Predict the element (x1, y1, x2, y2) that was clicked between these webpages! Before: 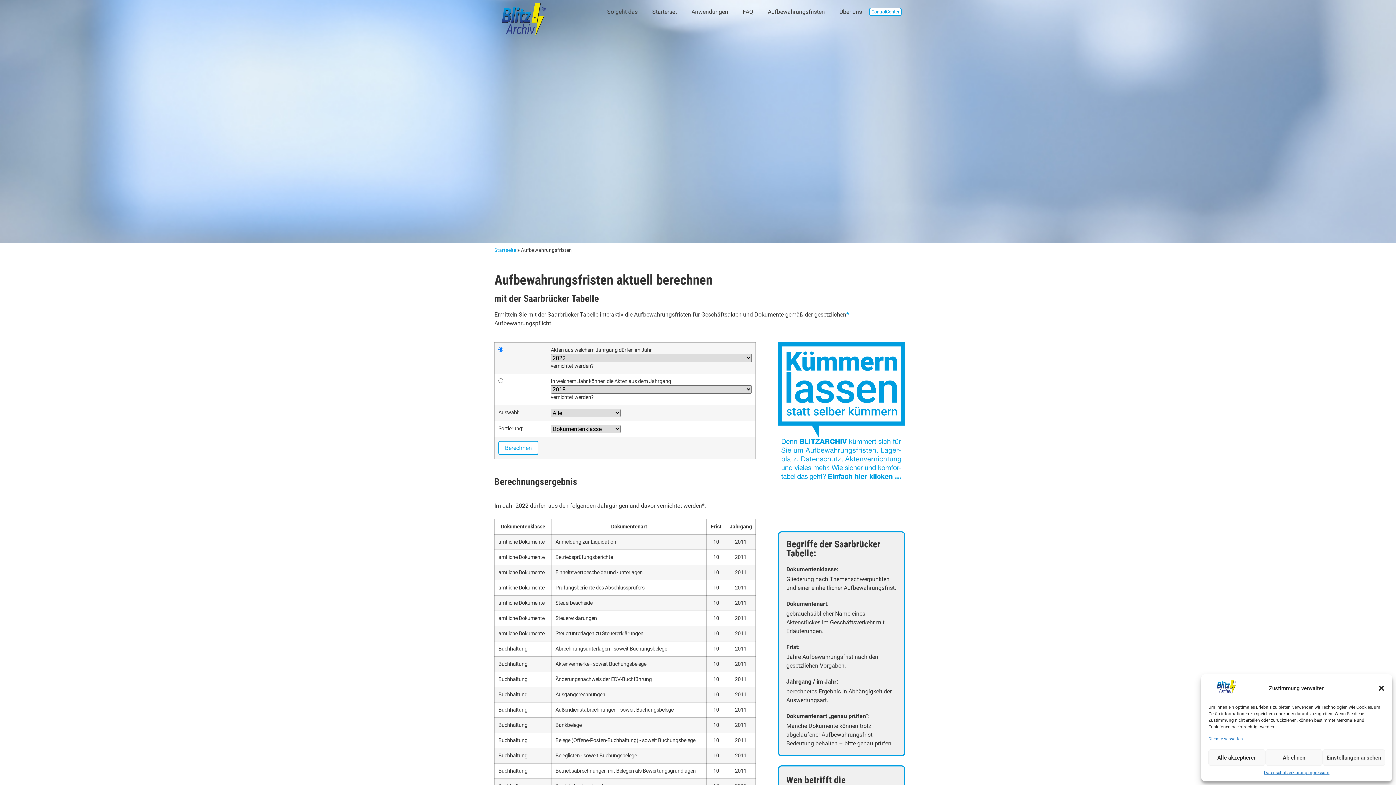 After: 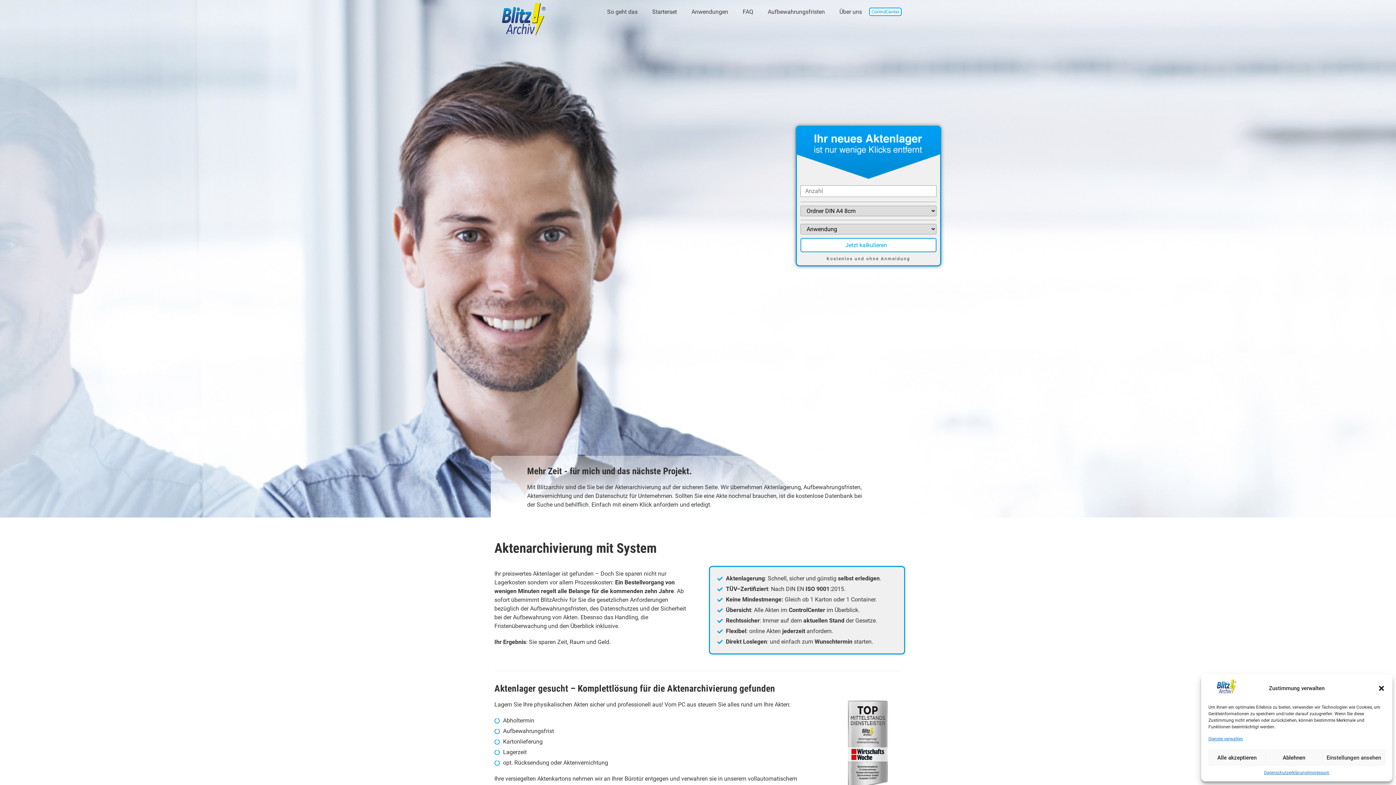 Action: bbox: (1208, 689, 1245, 696)